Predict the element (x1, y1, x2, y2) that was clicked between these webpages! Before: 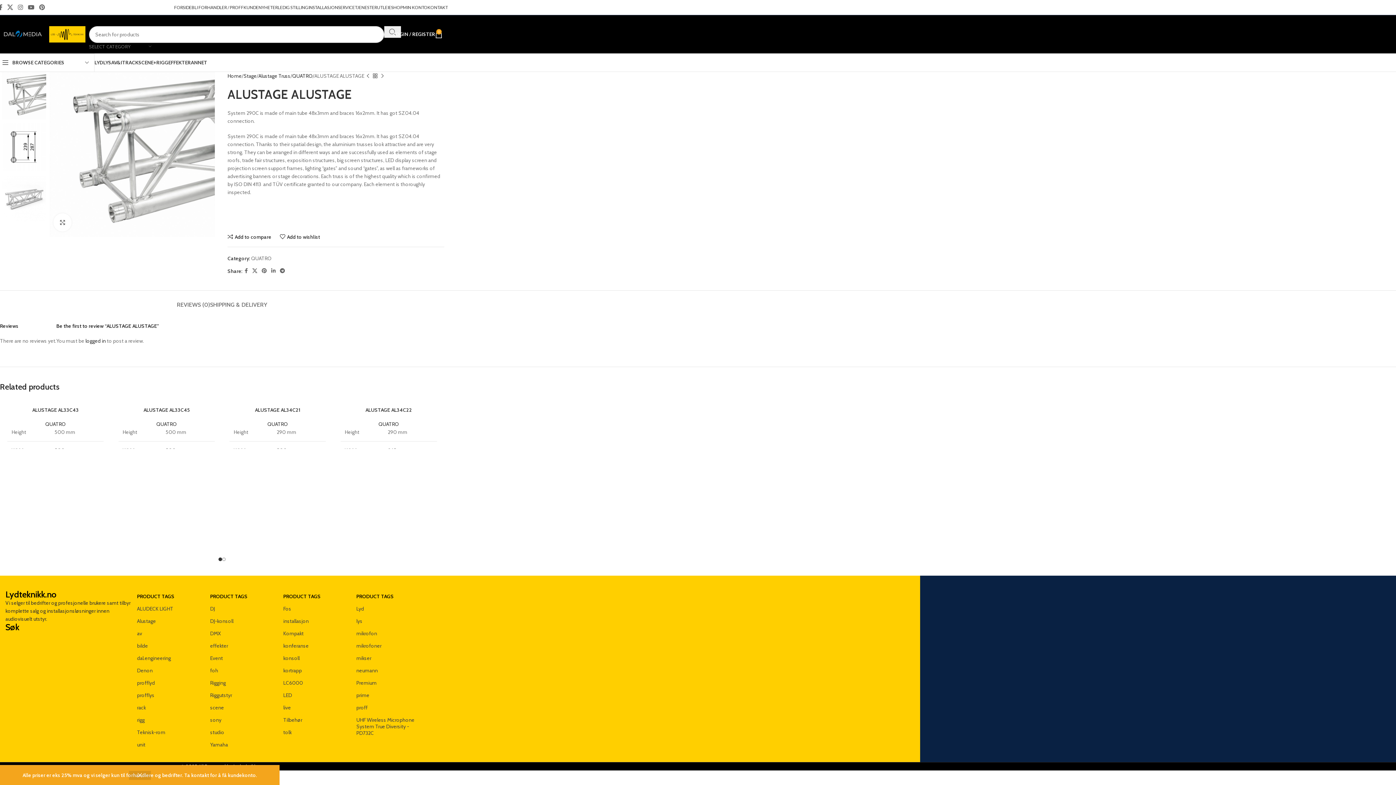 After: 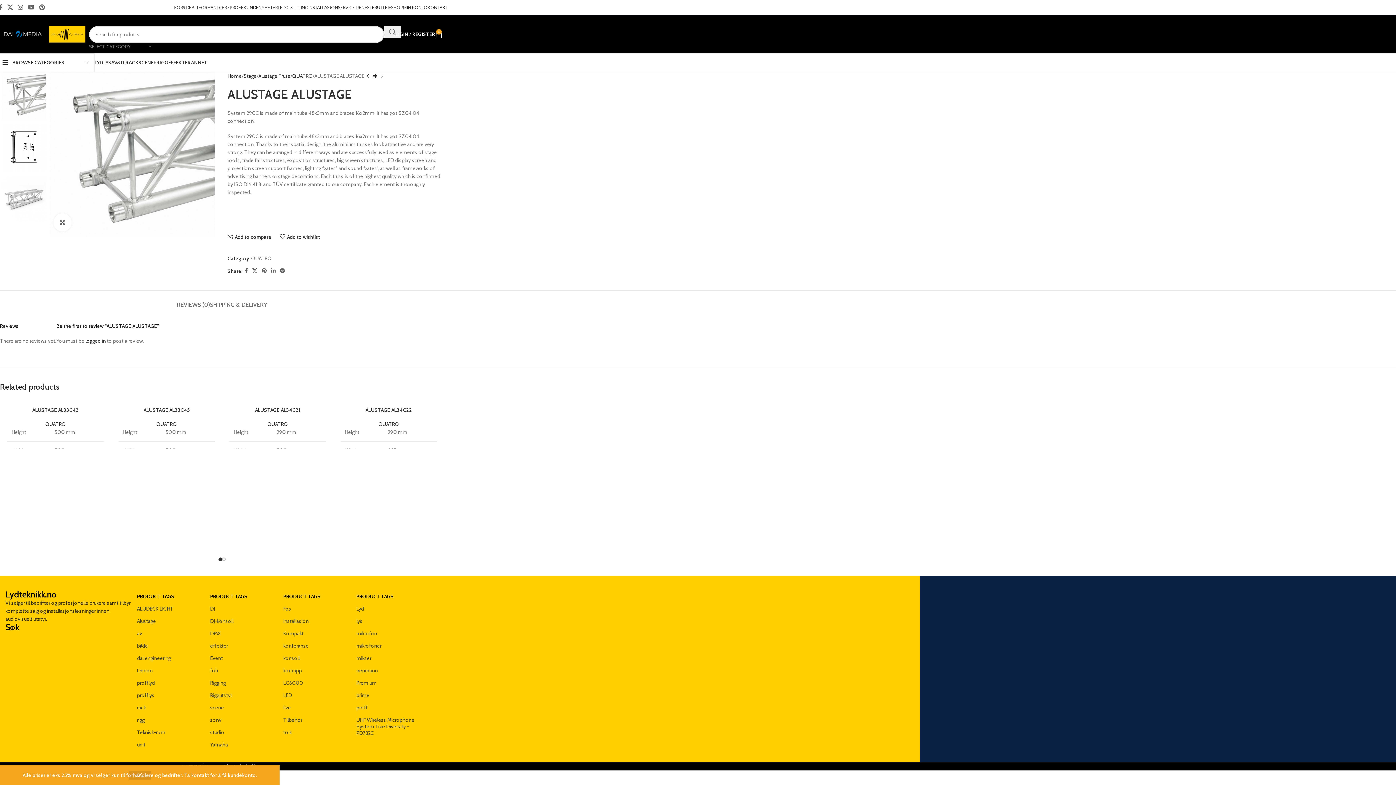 Action: label: PRODUCT TAGS bbox: (137, 590, 199, 602)